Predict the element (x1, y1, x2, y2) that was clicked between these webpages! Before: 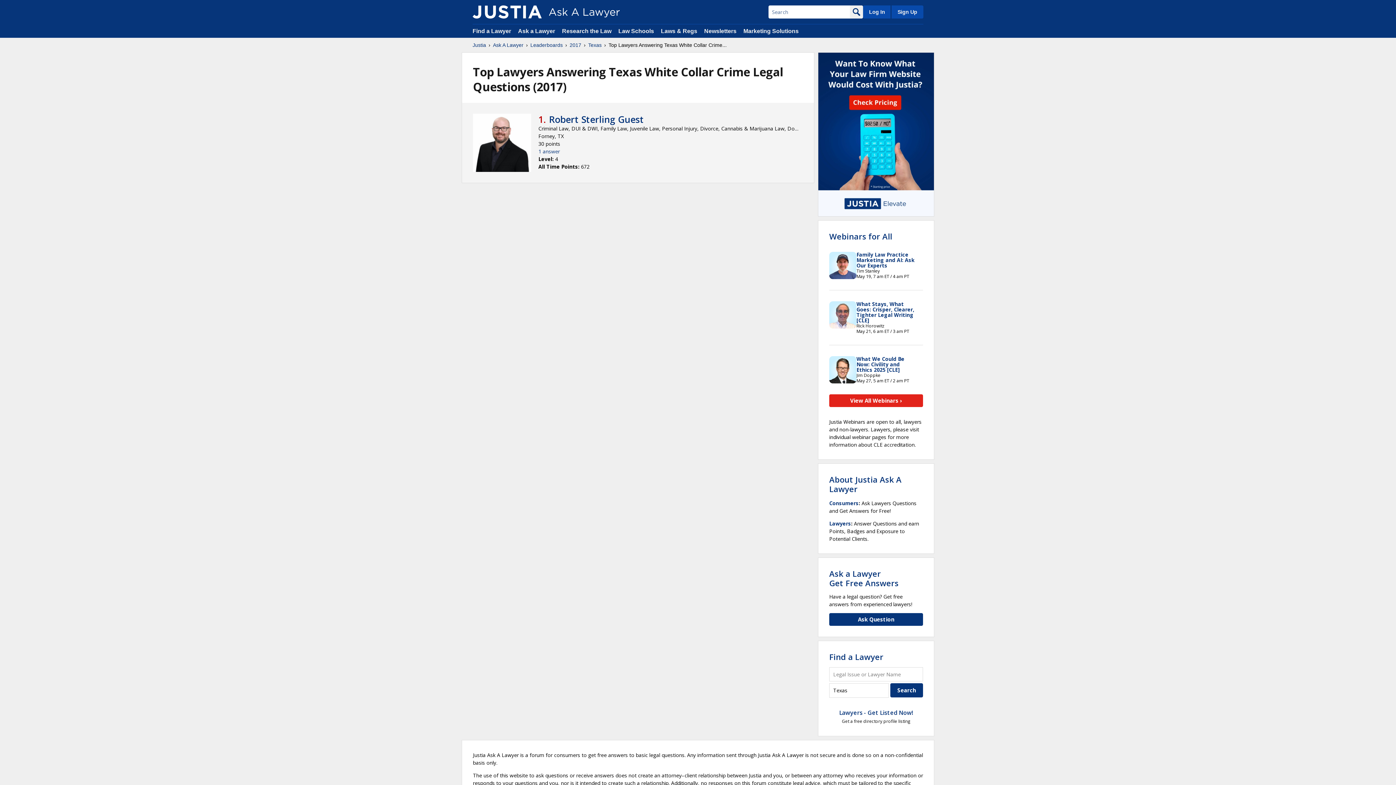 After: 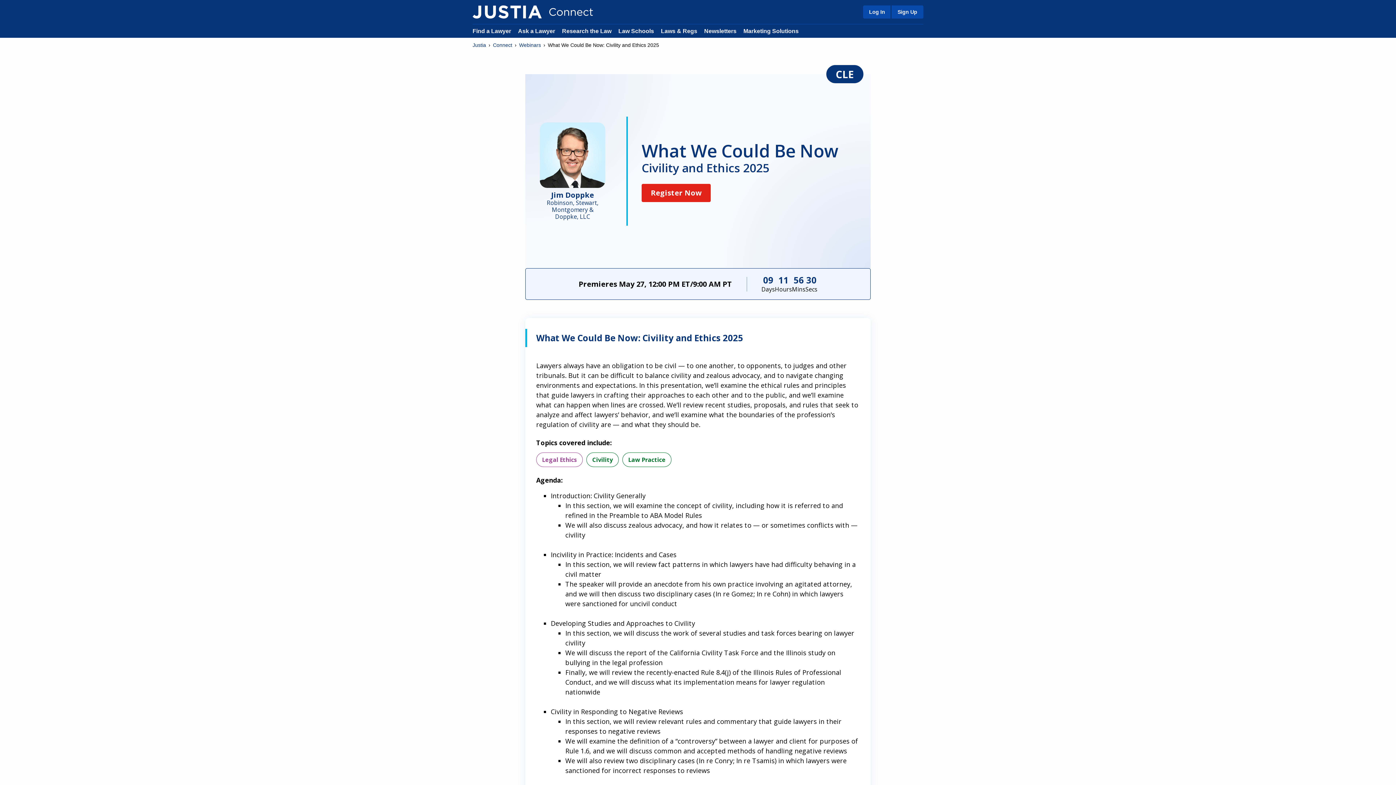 Action: bbox: (856, 355, 904, 373) label: What We Could Be Now: Civility and Ethics 2025 [CLE]